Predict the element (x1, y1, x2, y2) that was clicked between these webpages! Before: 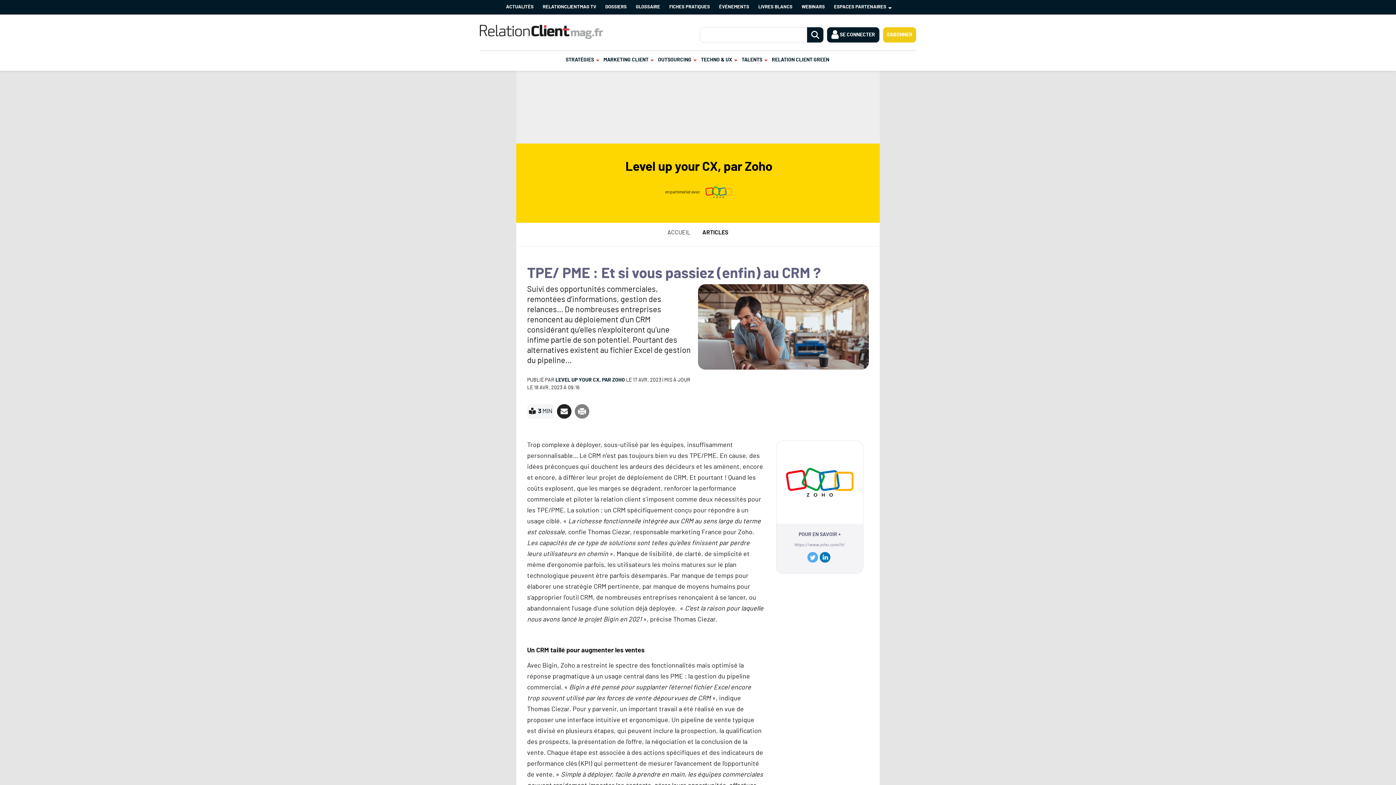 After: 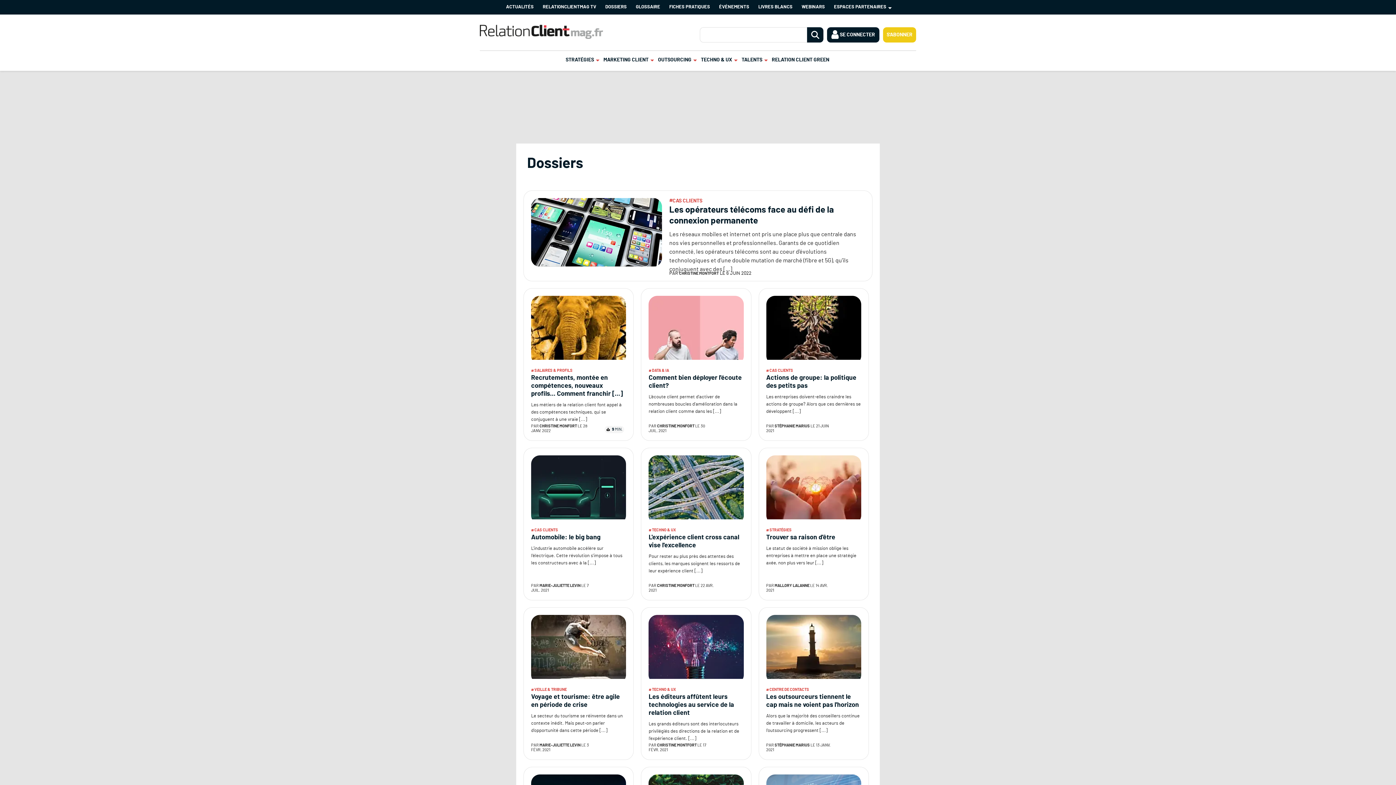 Action: bbox: (601, 0, 632, 14) label: DOSSIERS